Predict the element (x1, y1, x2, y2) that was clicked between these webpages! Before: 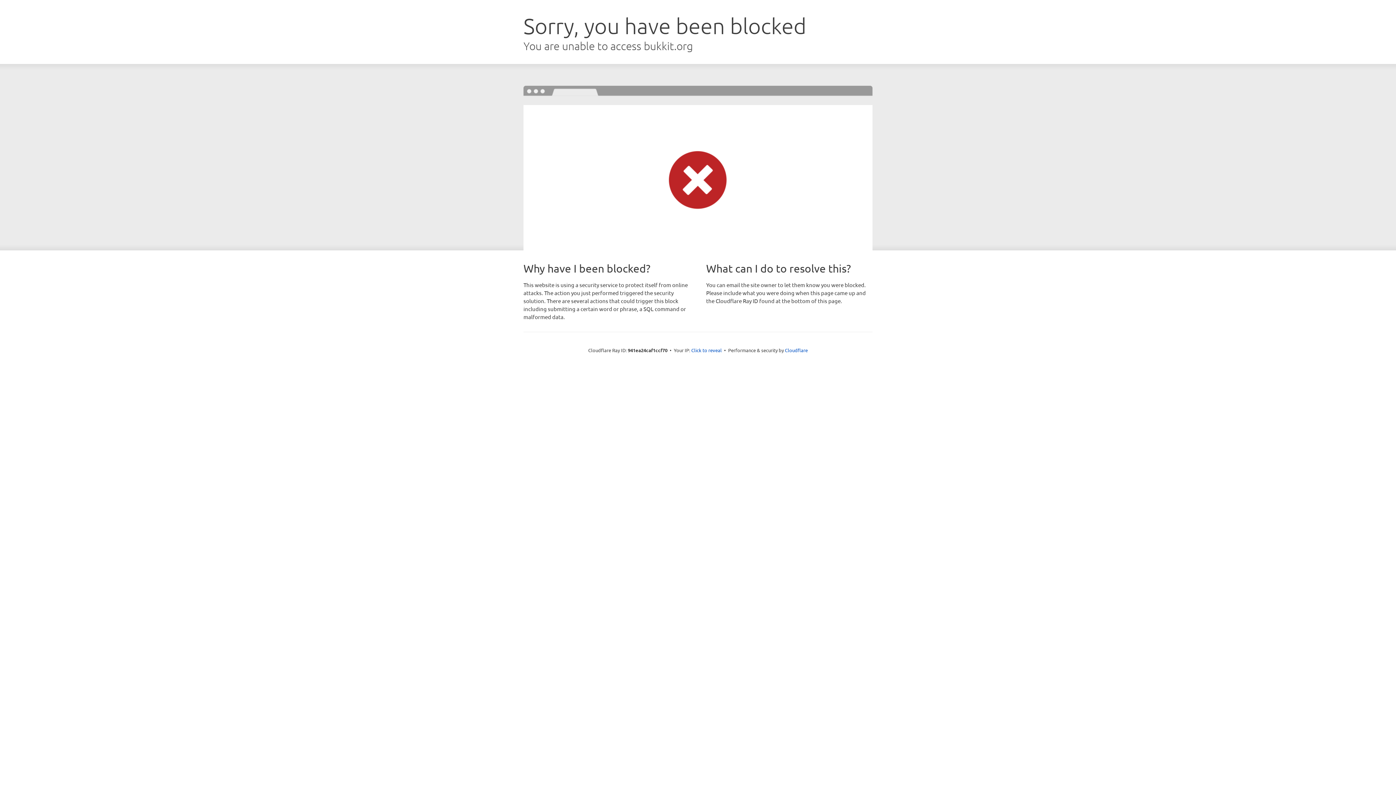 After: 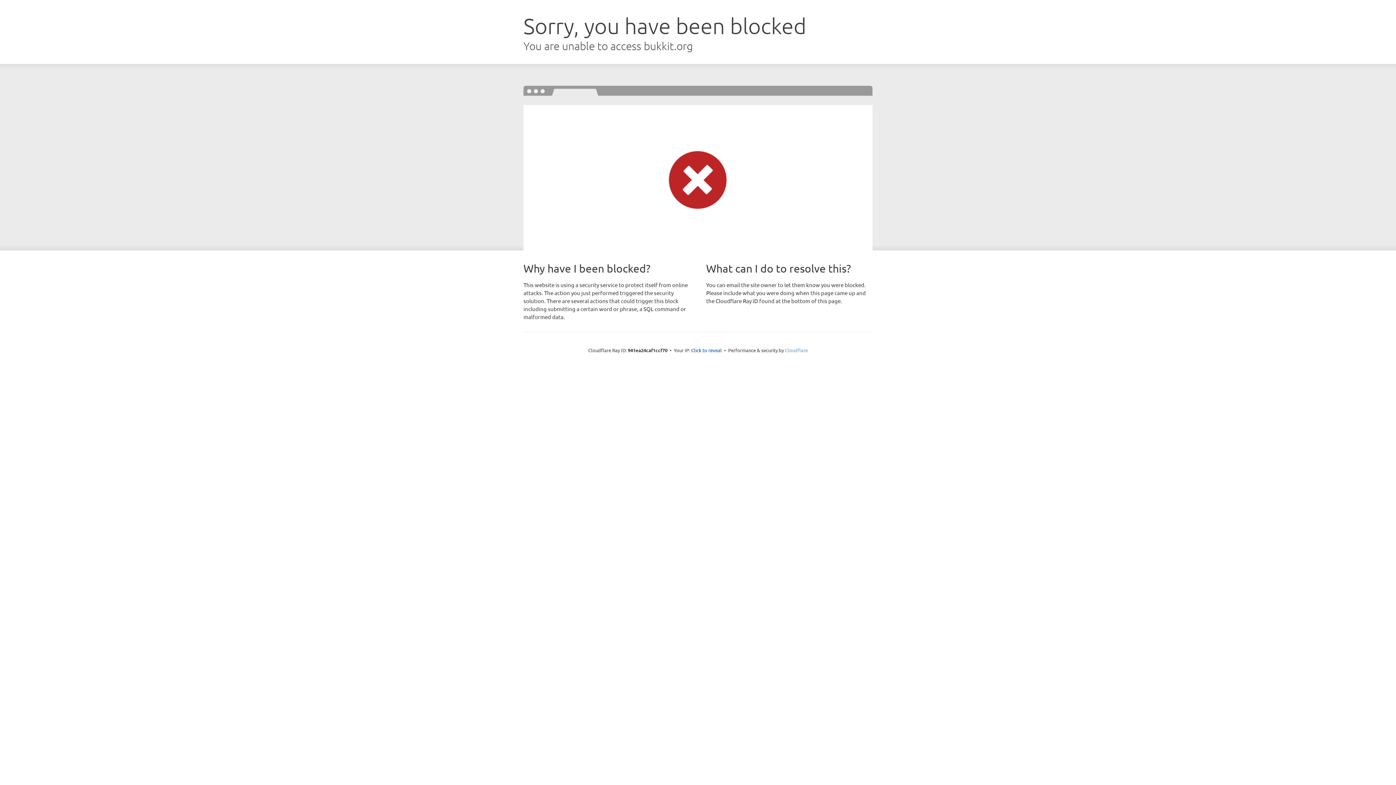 Action: bbox: (785, 347, 808, 353) label: Cloudflare